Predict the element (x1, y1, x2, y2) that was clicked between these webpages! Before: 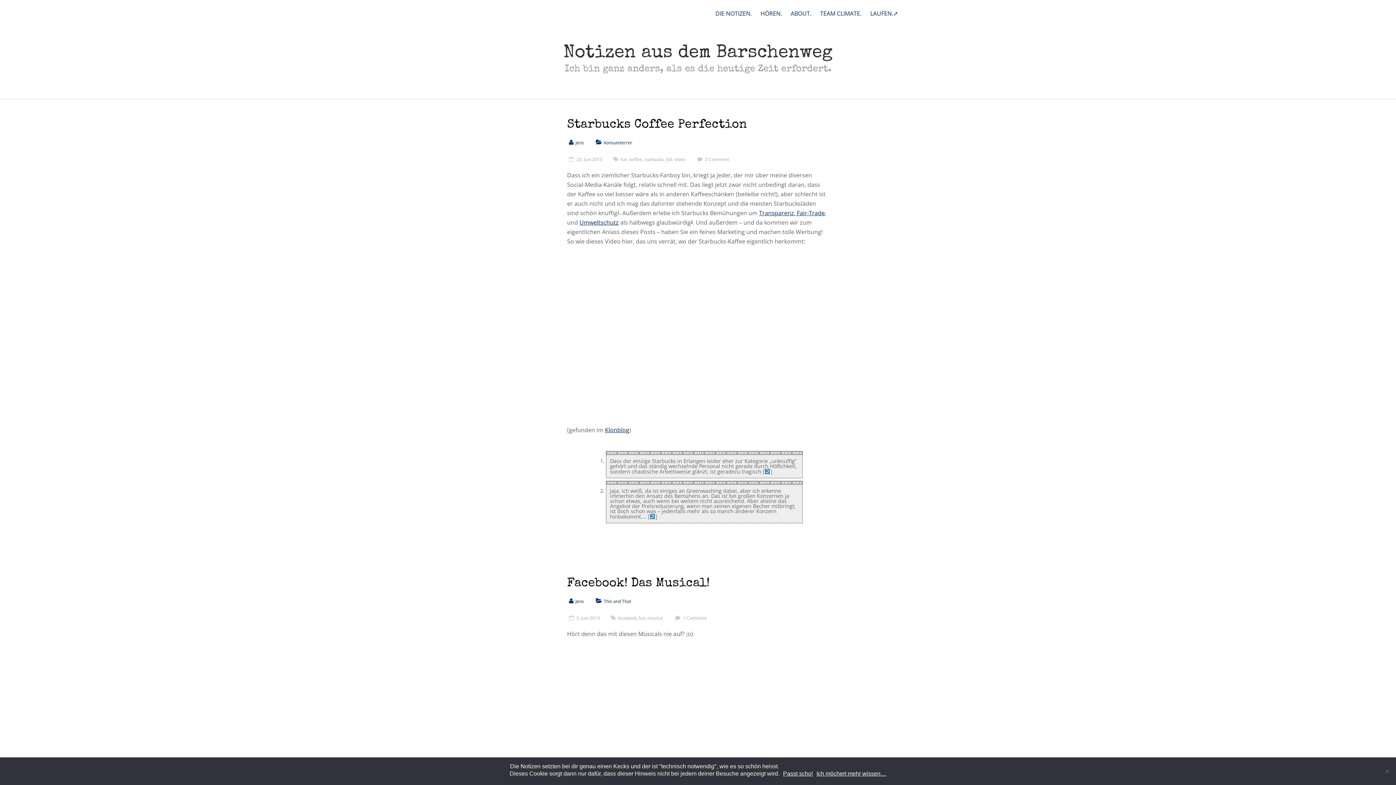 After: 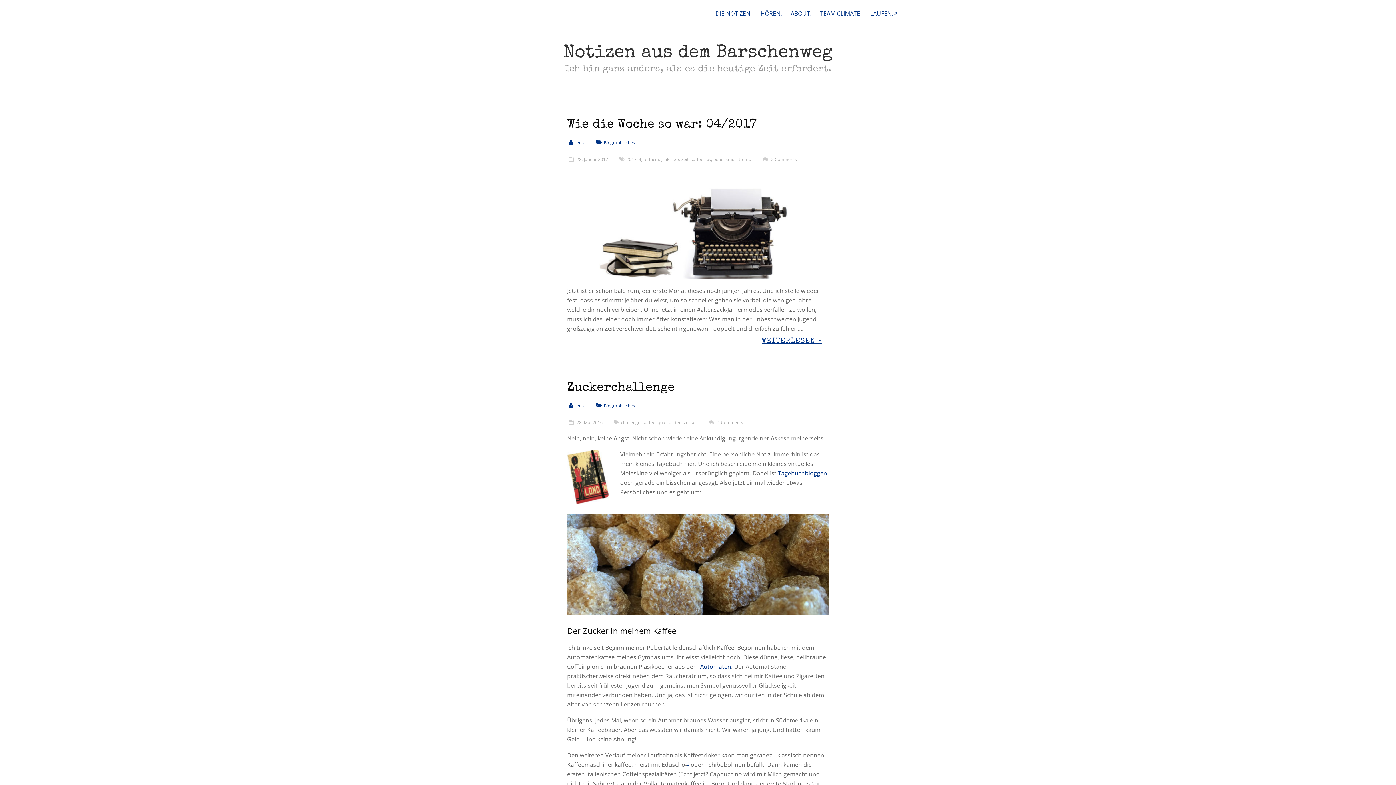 Action: bbox: (629, 156, 642, 162) label: kaffee